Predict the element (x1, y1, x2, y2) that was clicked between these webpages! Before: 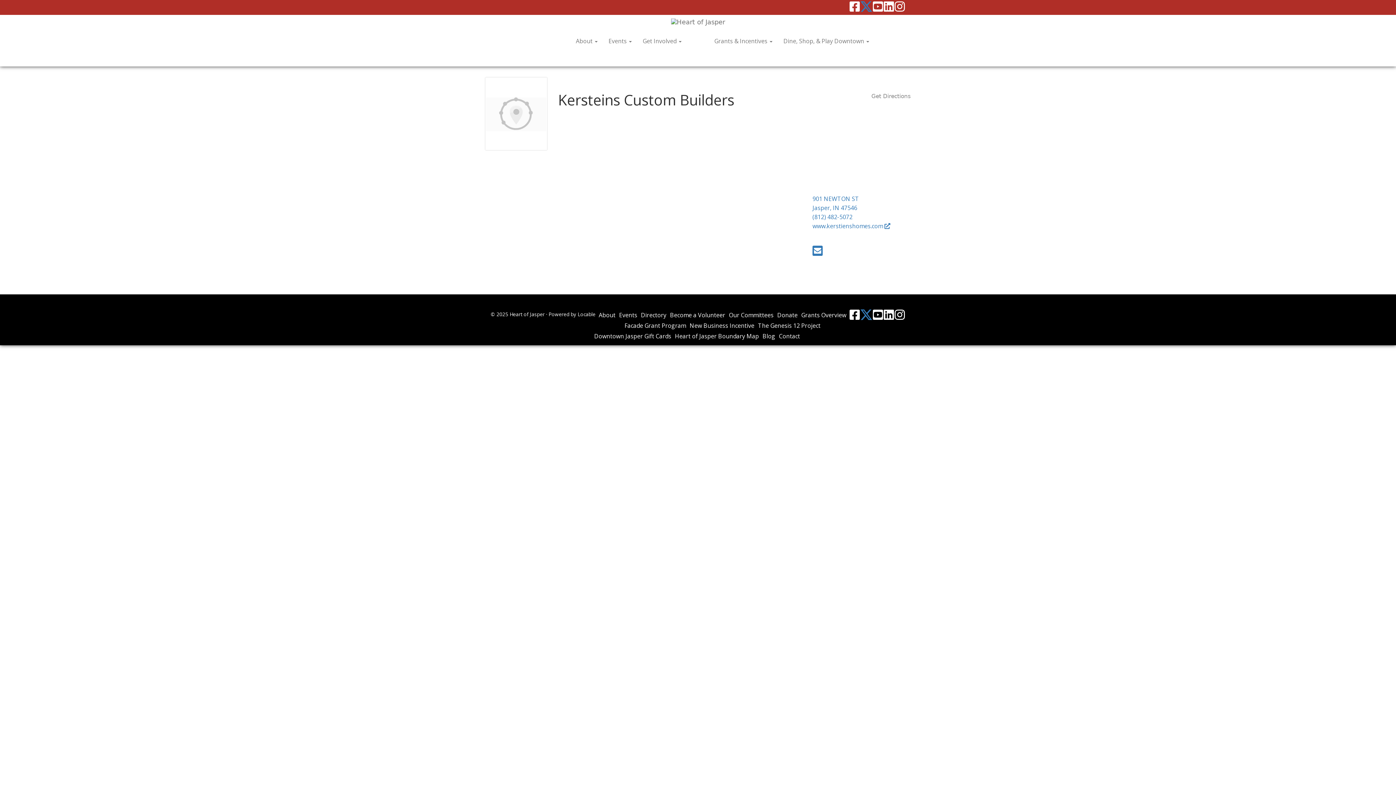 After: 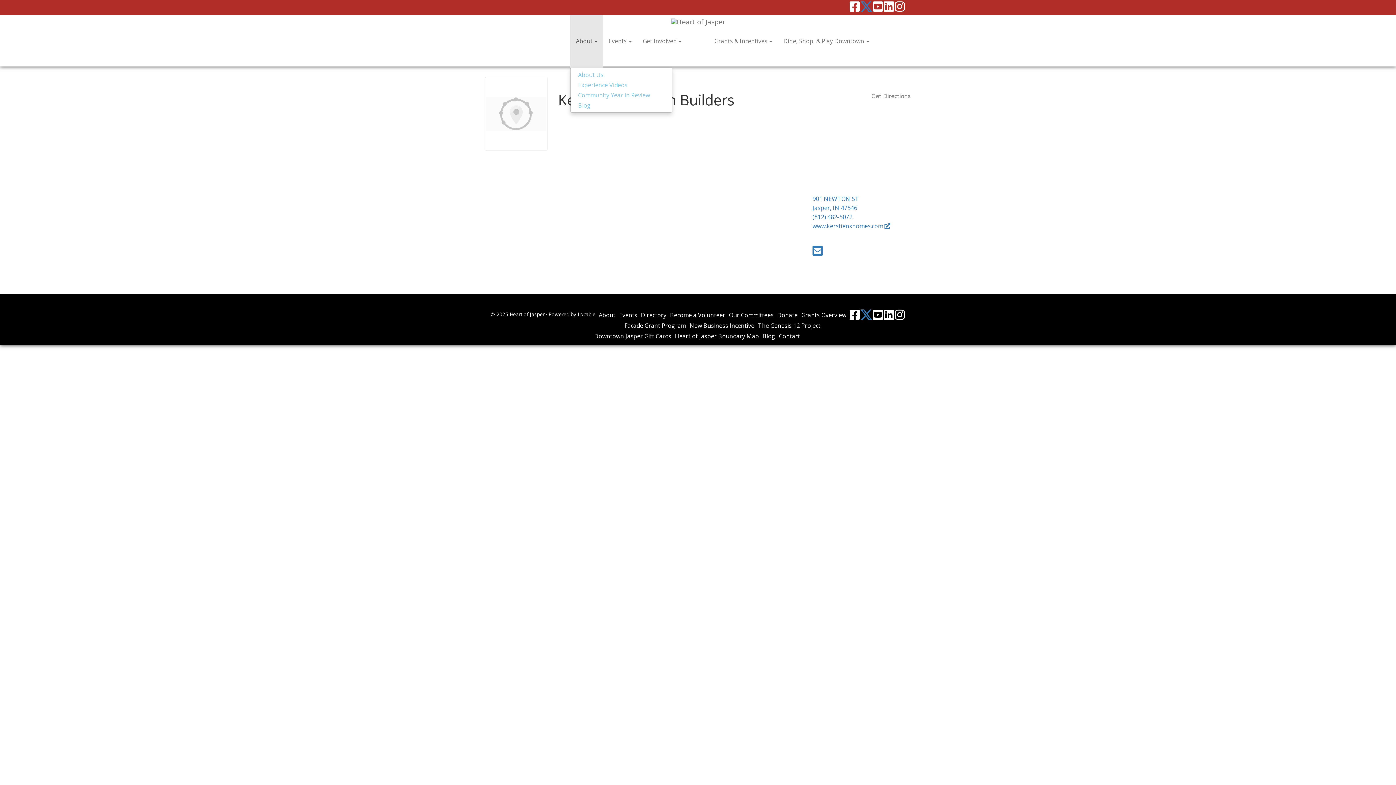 Action: bbox: (570, 14, 603, 67) label: About 